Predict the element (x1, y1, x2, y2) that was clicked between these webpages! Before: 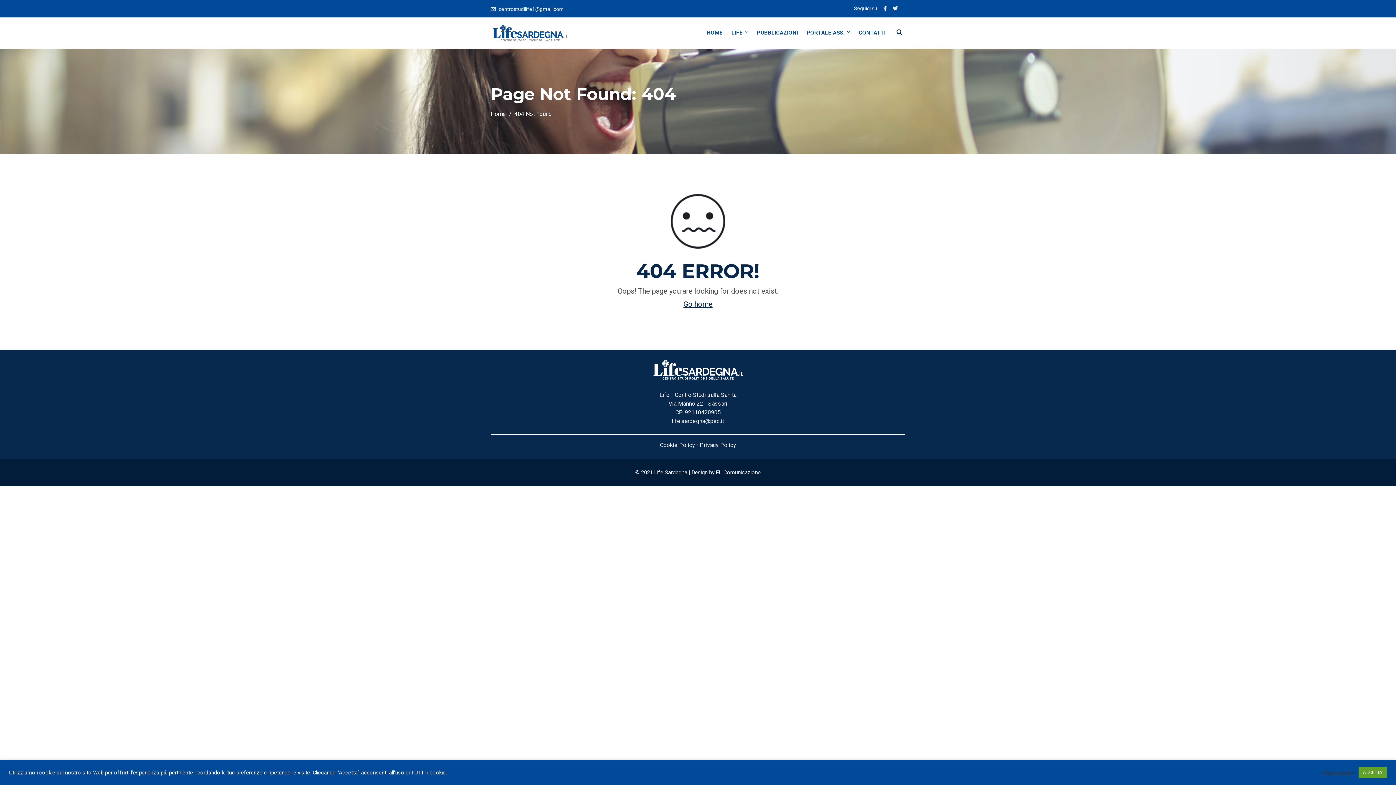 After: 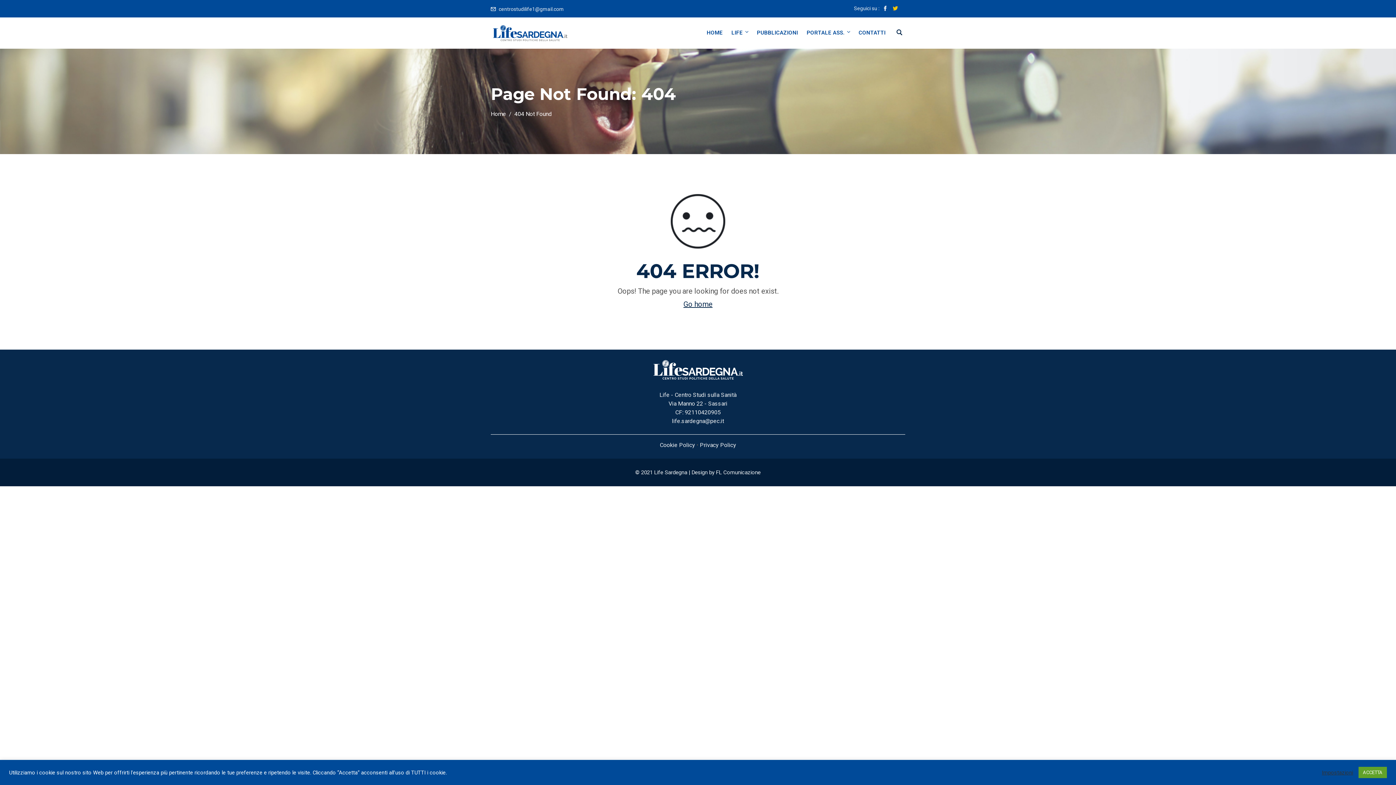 Action: bbox: (893, 6, 898, 12)